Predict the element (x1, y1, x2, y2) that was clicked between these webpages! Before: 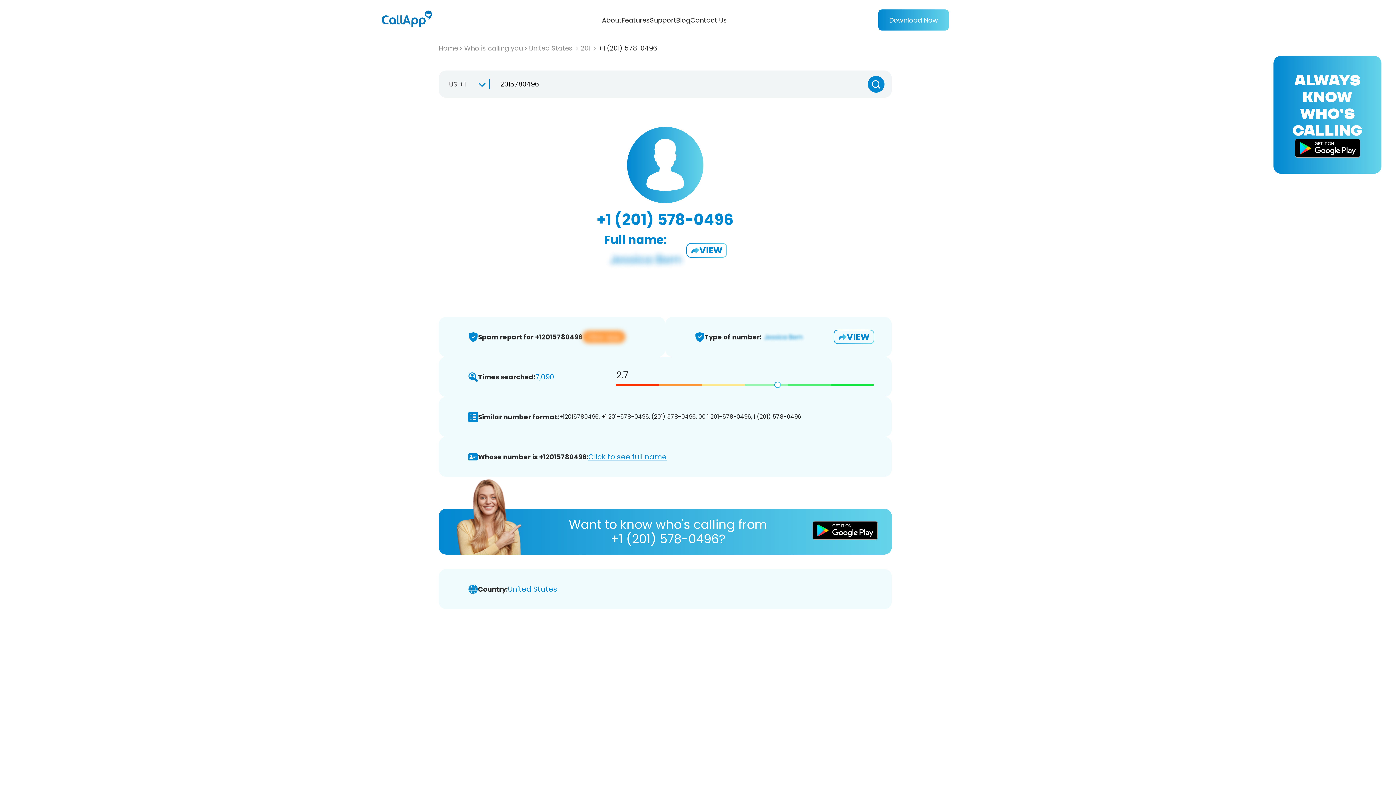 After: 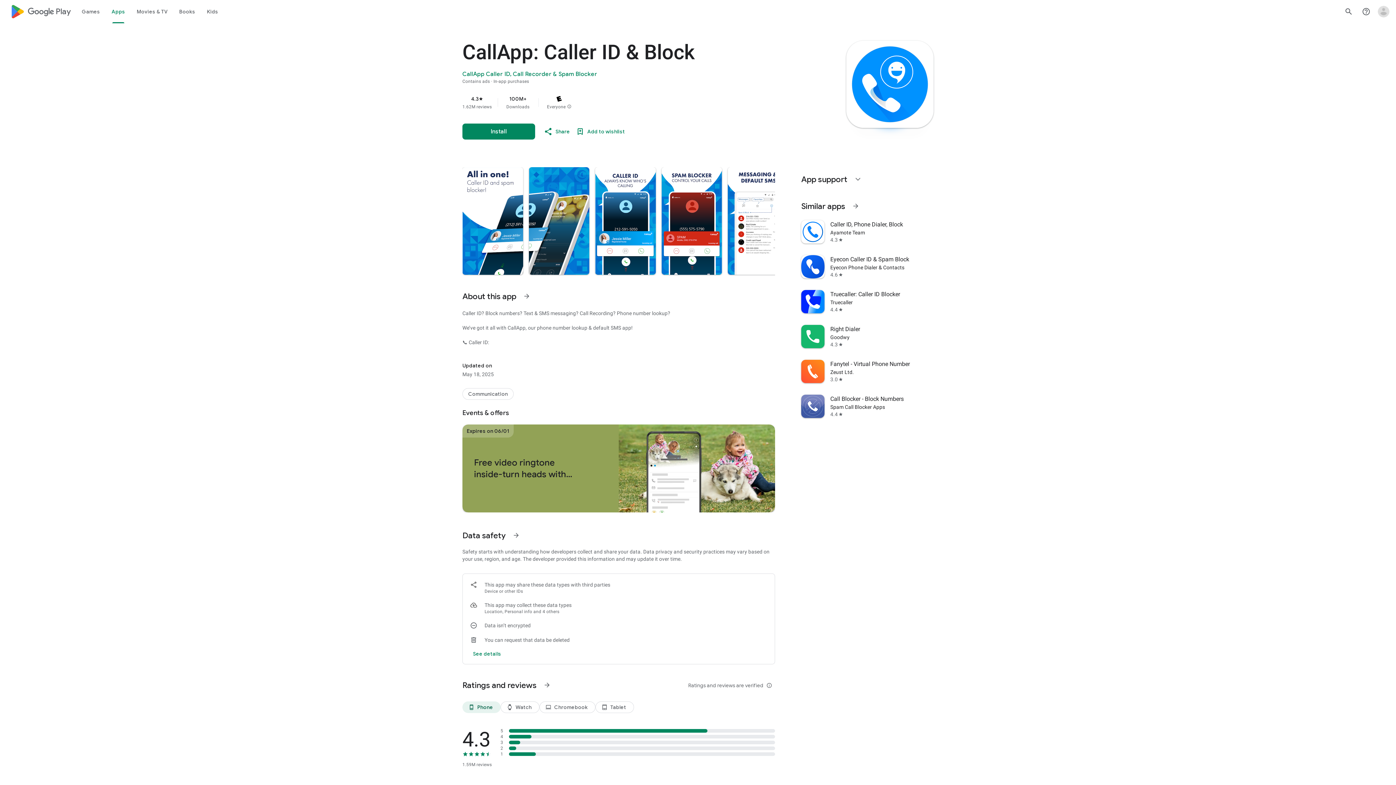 Action: bbox: (834, 330, 873, 343) label: VIEW